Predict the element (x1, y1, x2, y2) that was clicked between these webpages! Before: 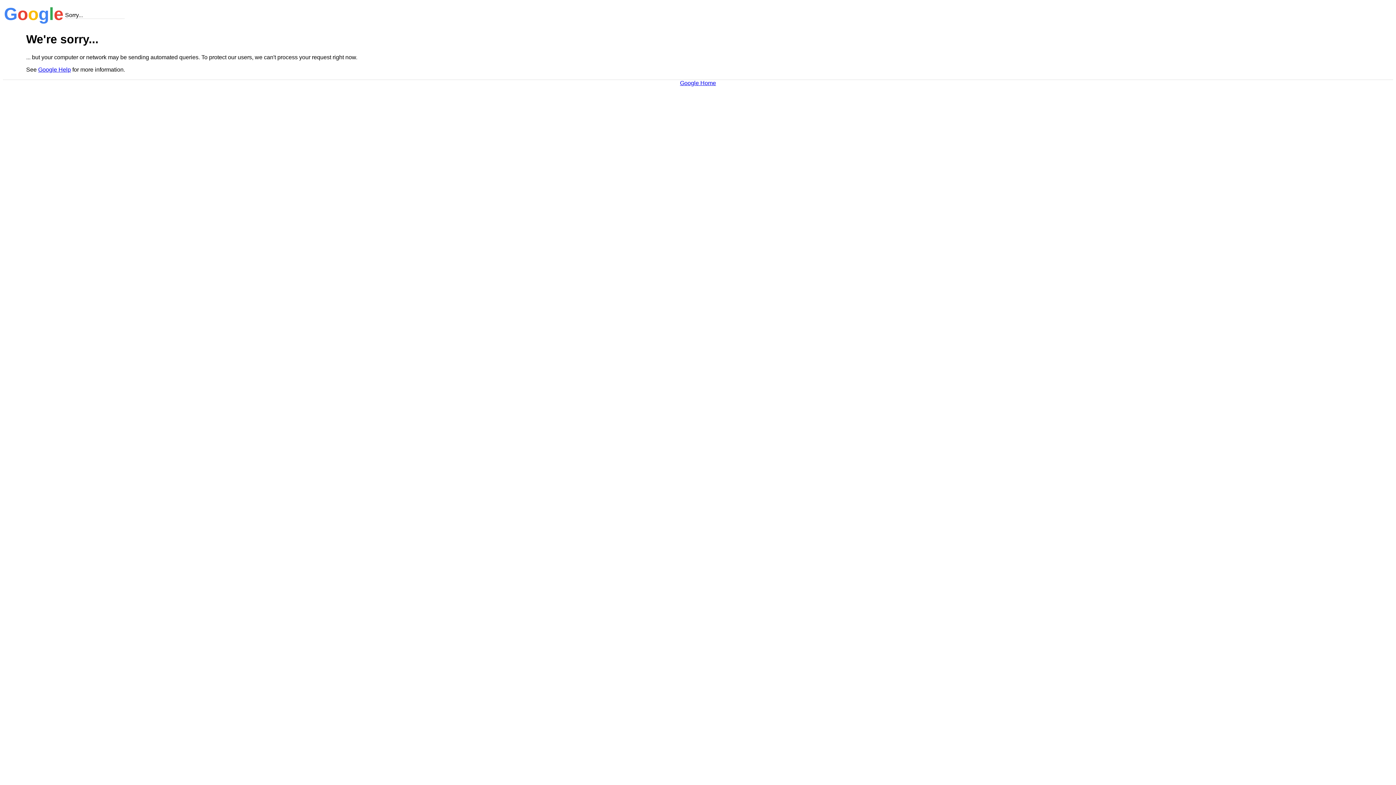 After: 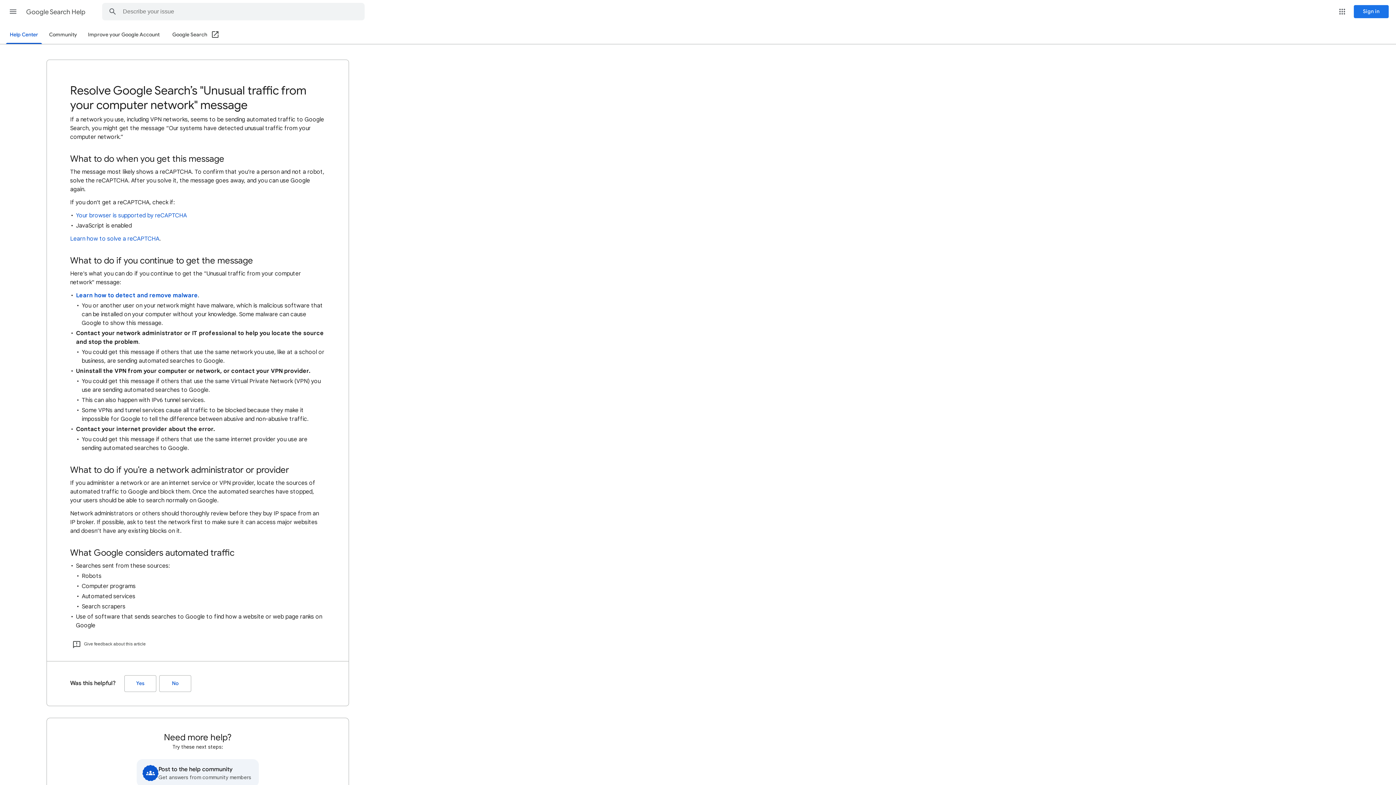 Action: bbox: (38, 66, 70, 72) label: Google Help